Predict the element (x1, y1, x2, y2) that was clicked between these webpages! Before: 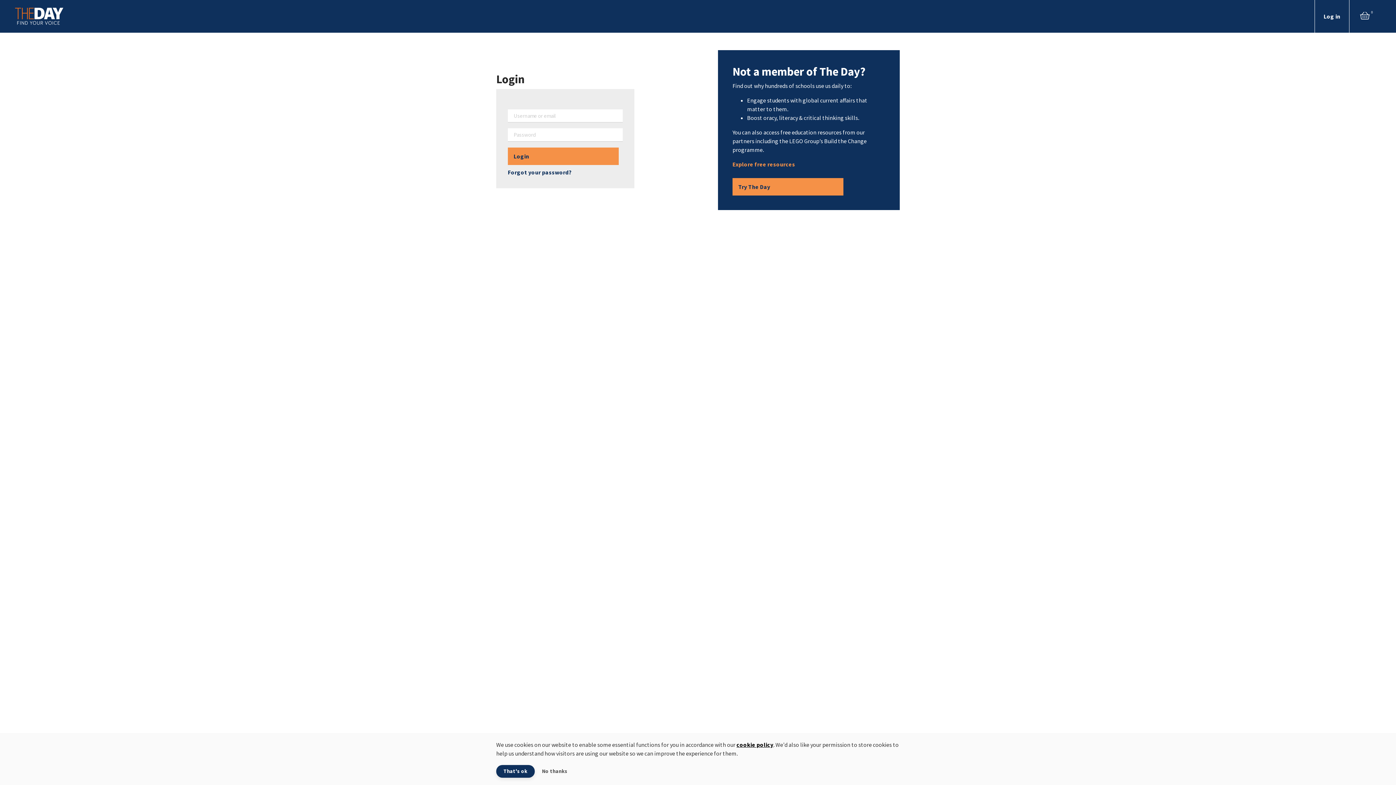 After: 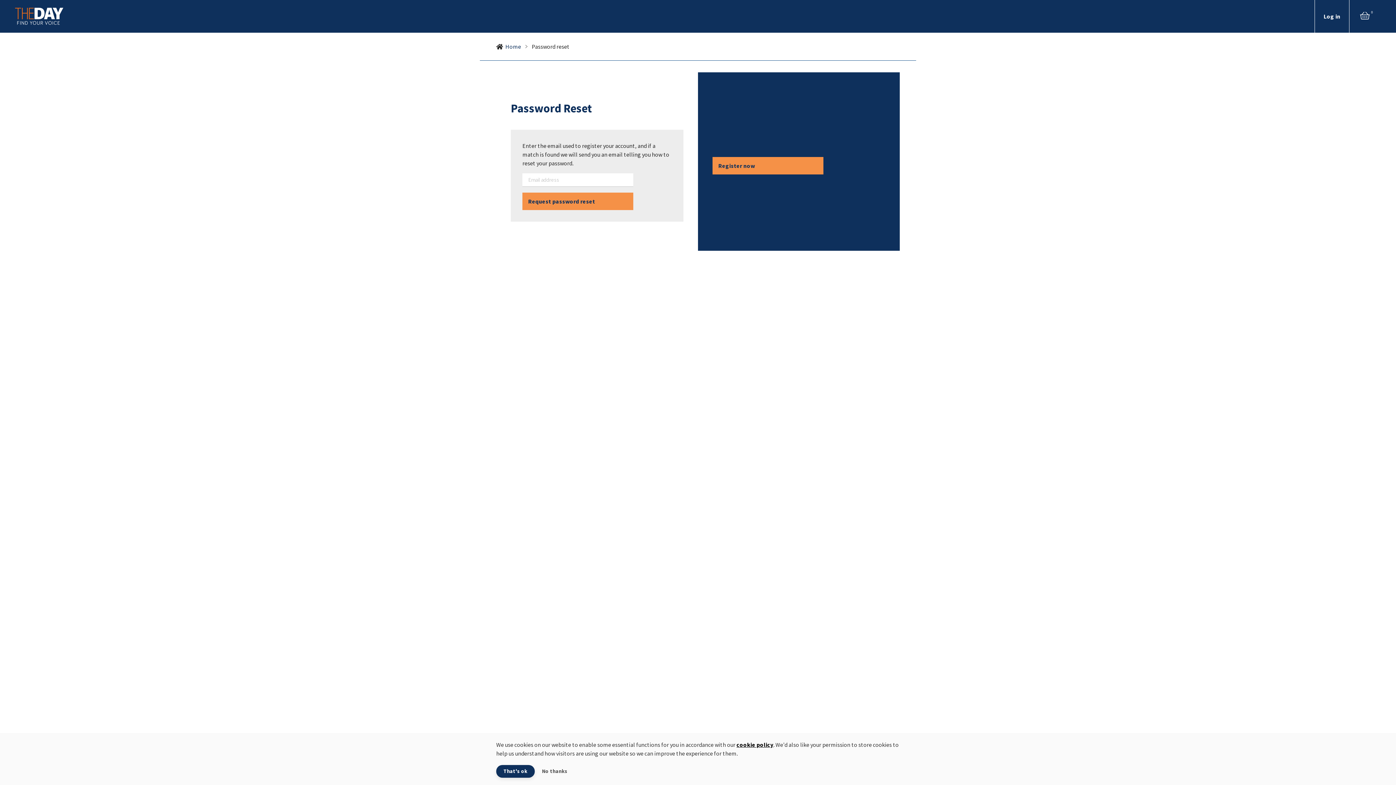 Action: bbox: (508, 168, 571, 175) label: Forgot your password?